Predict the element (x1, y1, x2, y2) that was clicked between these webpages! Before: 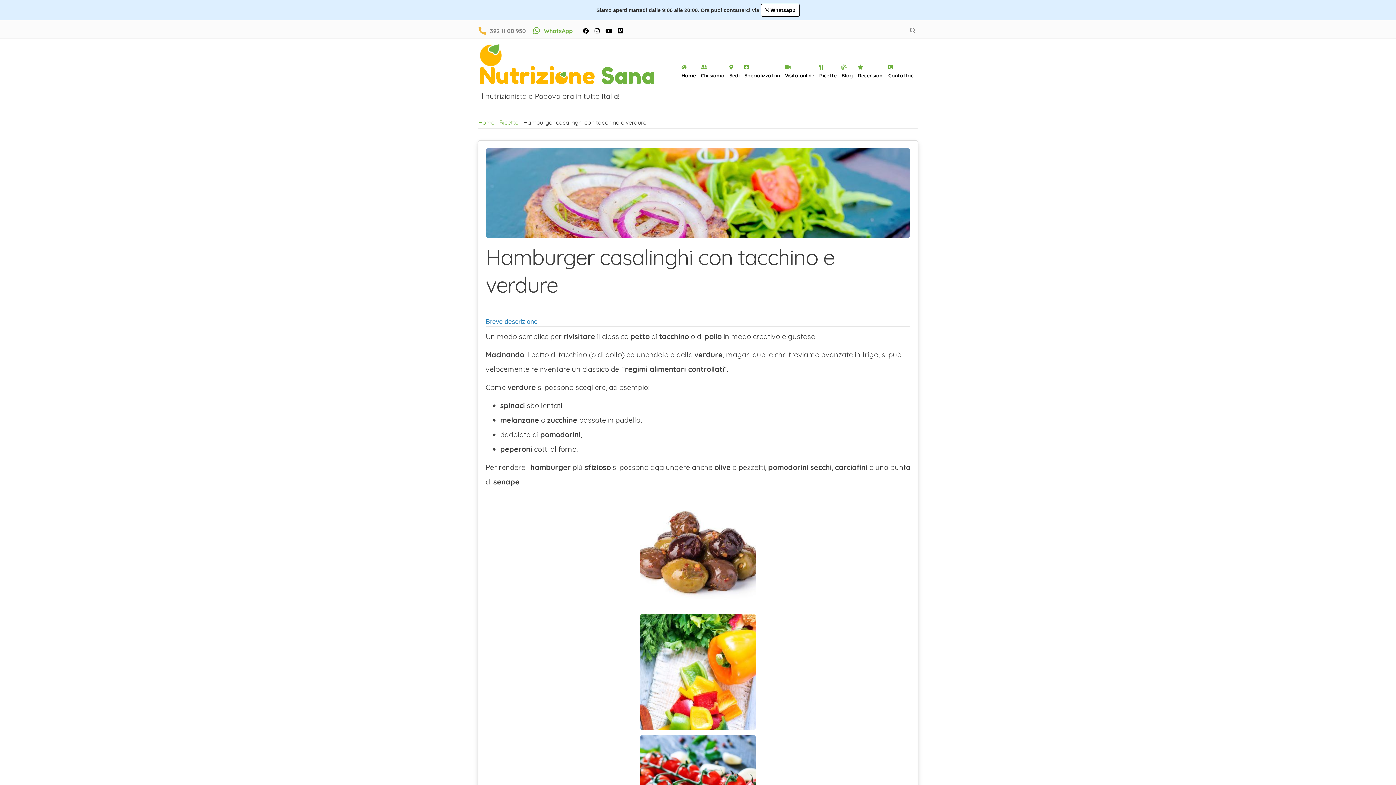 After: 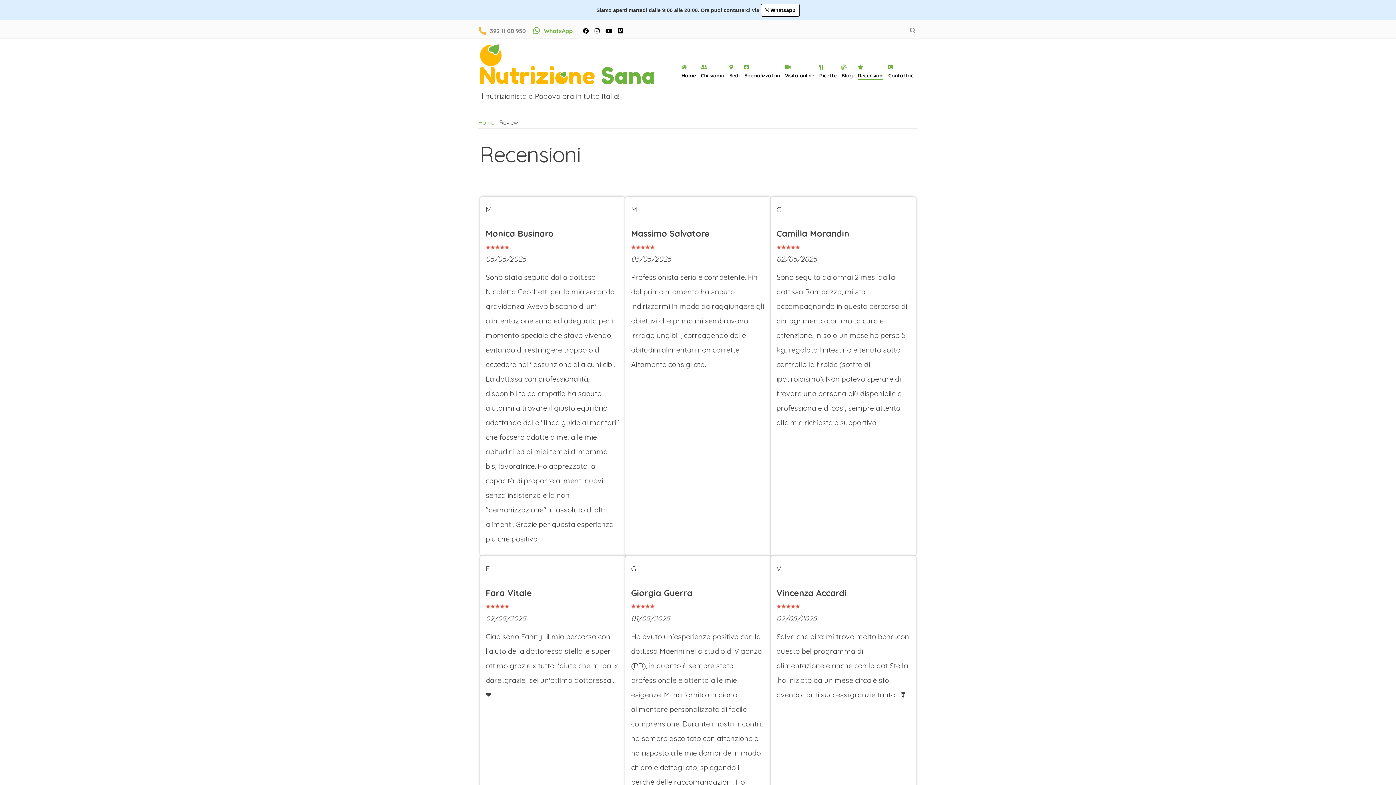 Action: label: Recensioni bbox: (857, 69, 883, 81)